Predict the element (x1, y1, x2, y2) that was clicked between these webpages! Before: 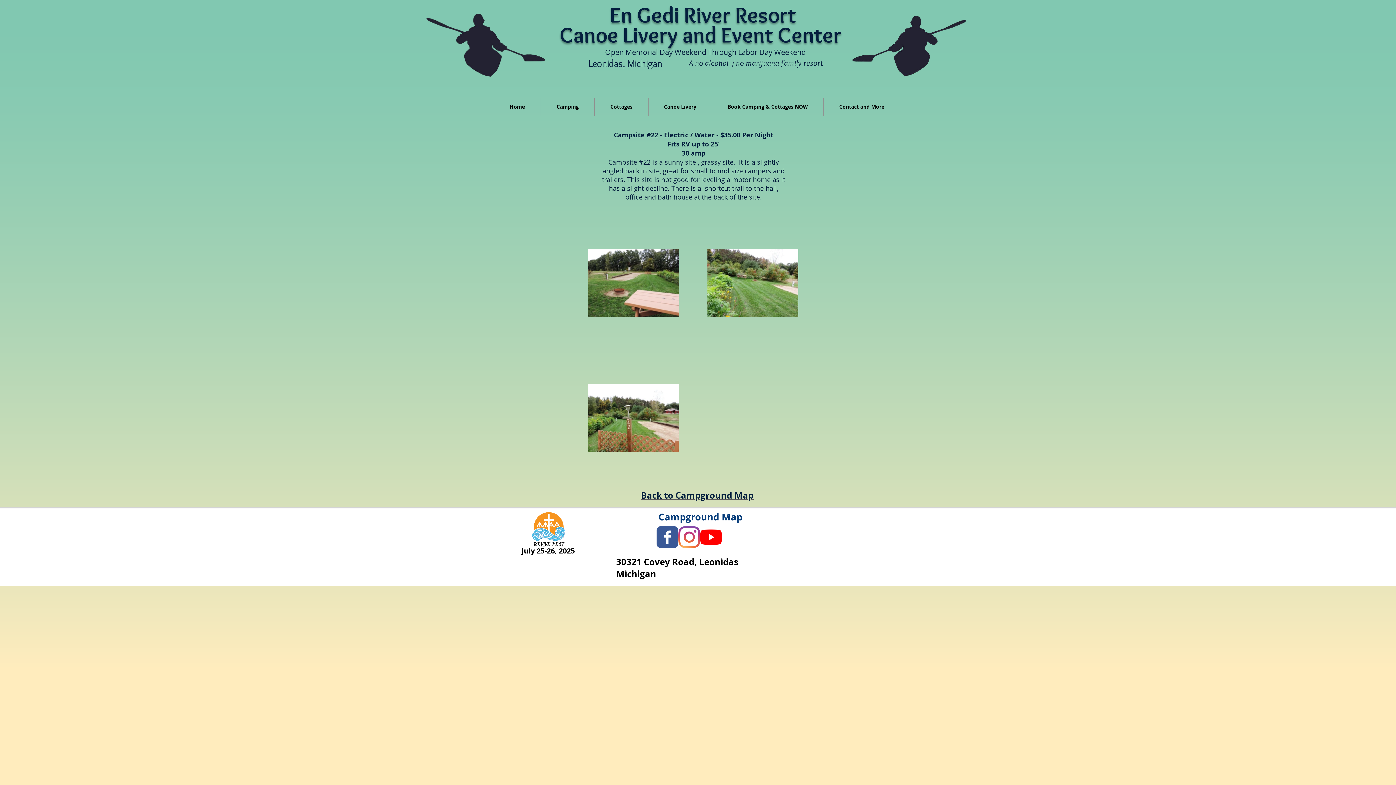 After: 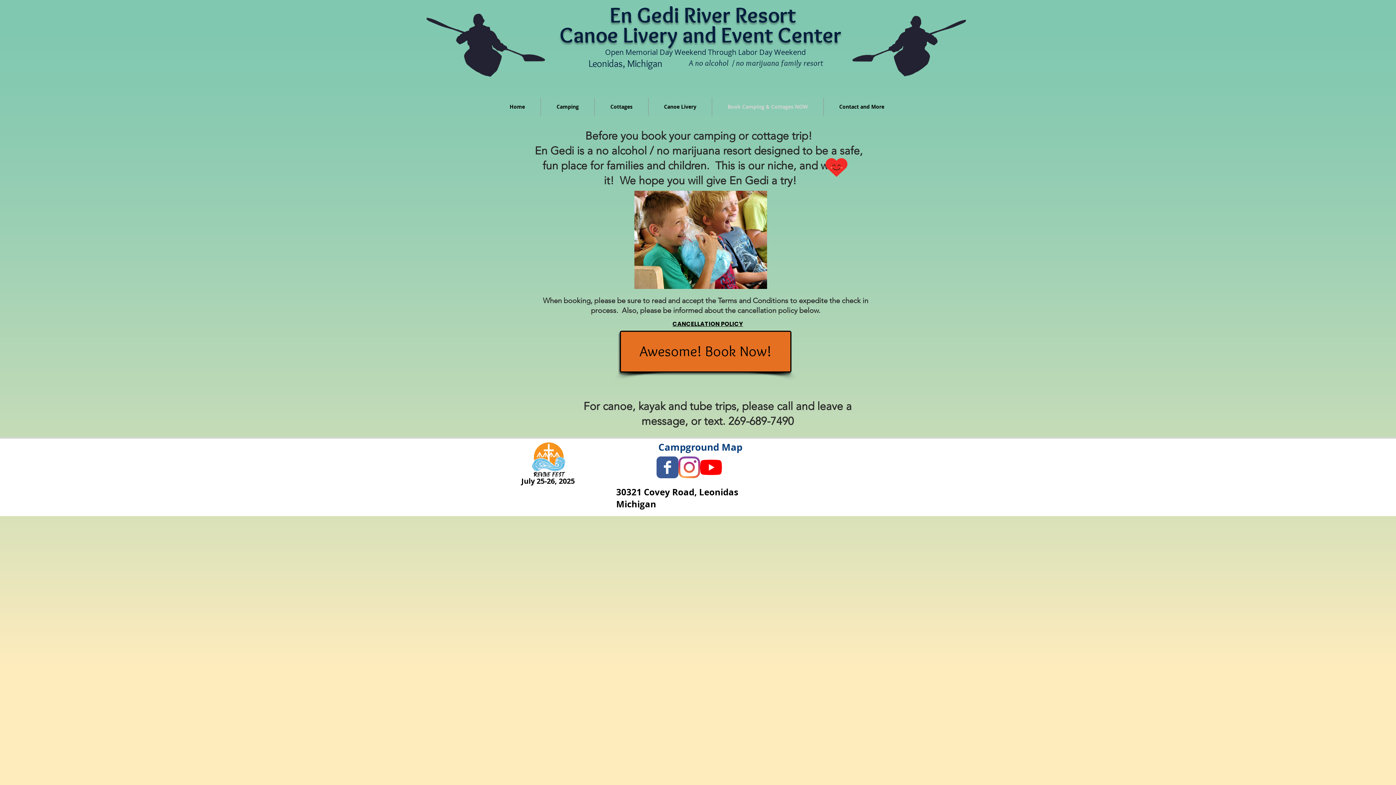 Action: bbox: (712, 97, 823, 116) label: Book Camping & Cottages NOW